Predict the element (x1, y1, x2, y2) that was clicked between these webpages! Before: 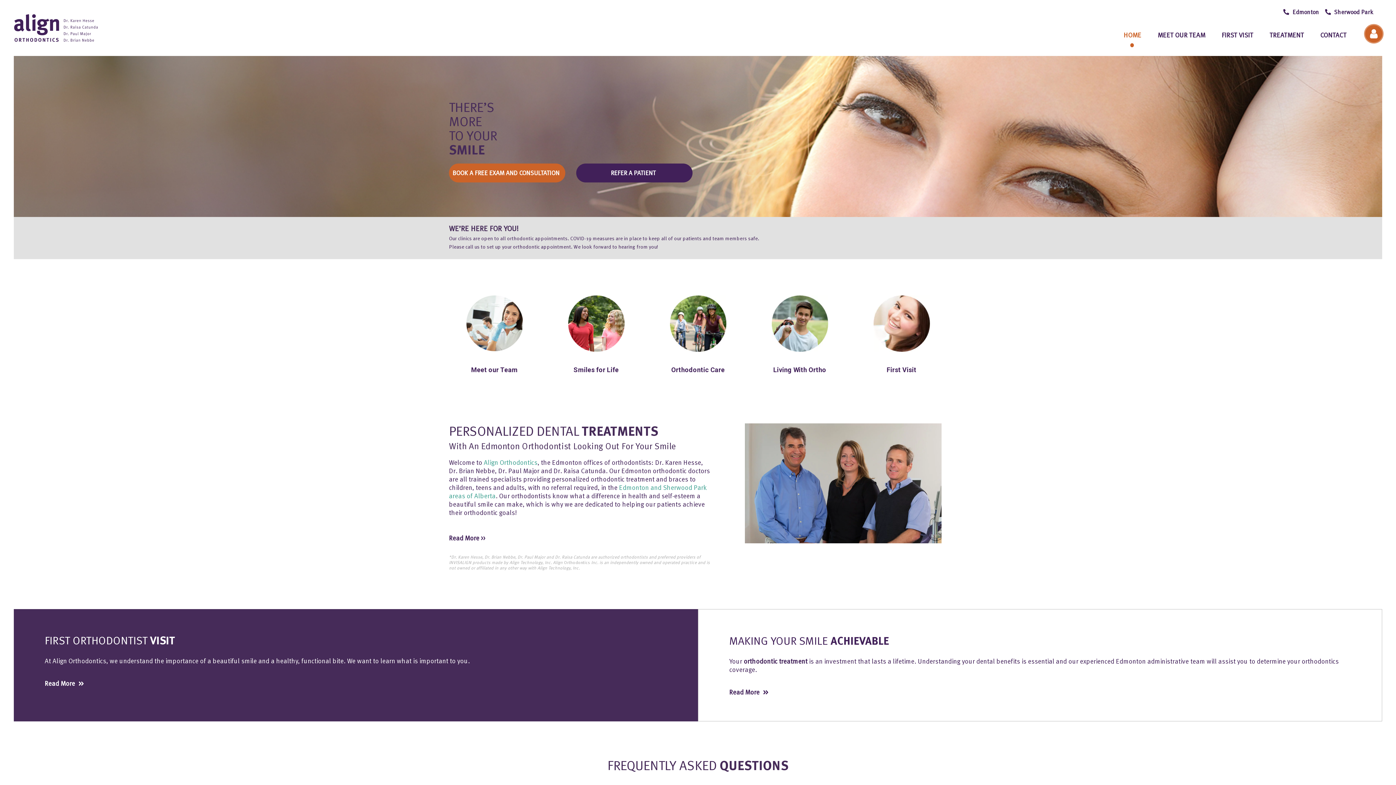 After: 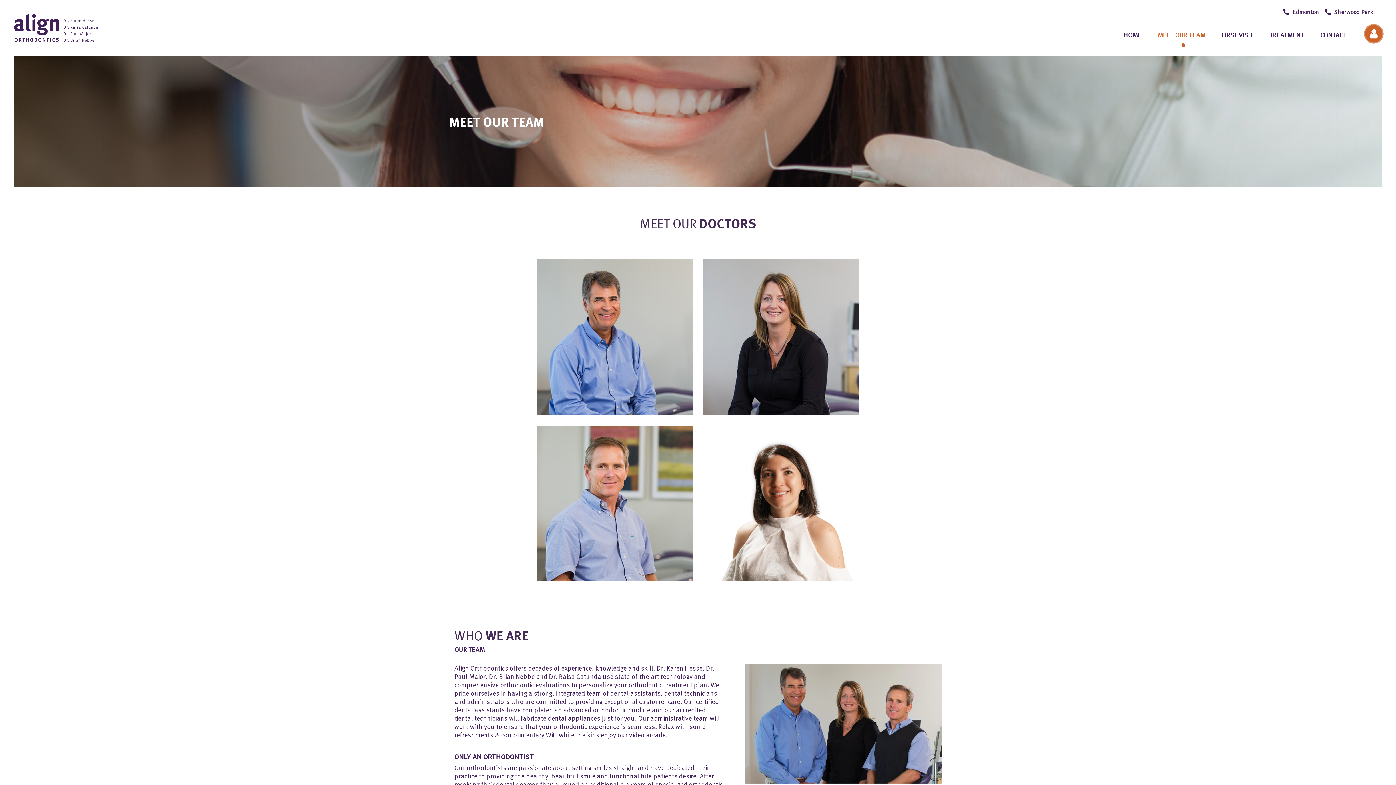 Action: bbox: (1148, 26, 1205, 43) label: MEET OUR TEAM